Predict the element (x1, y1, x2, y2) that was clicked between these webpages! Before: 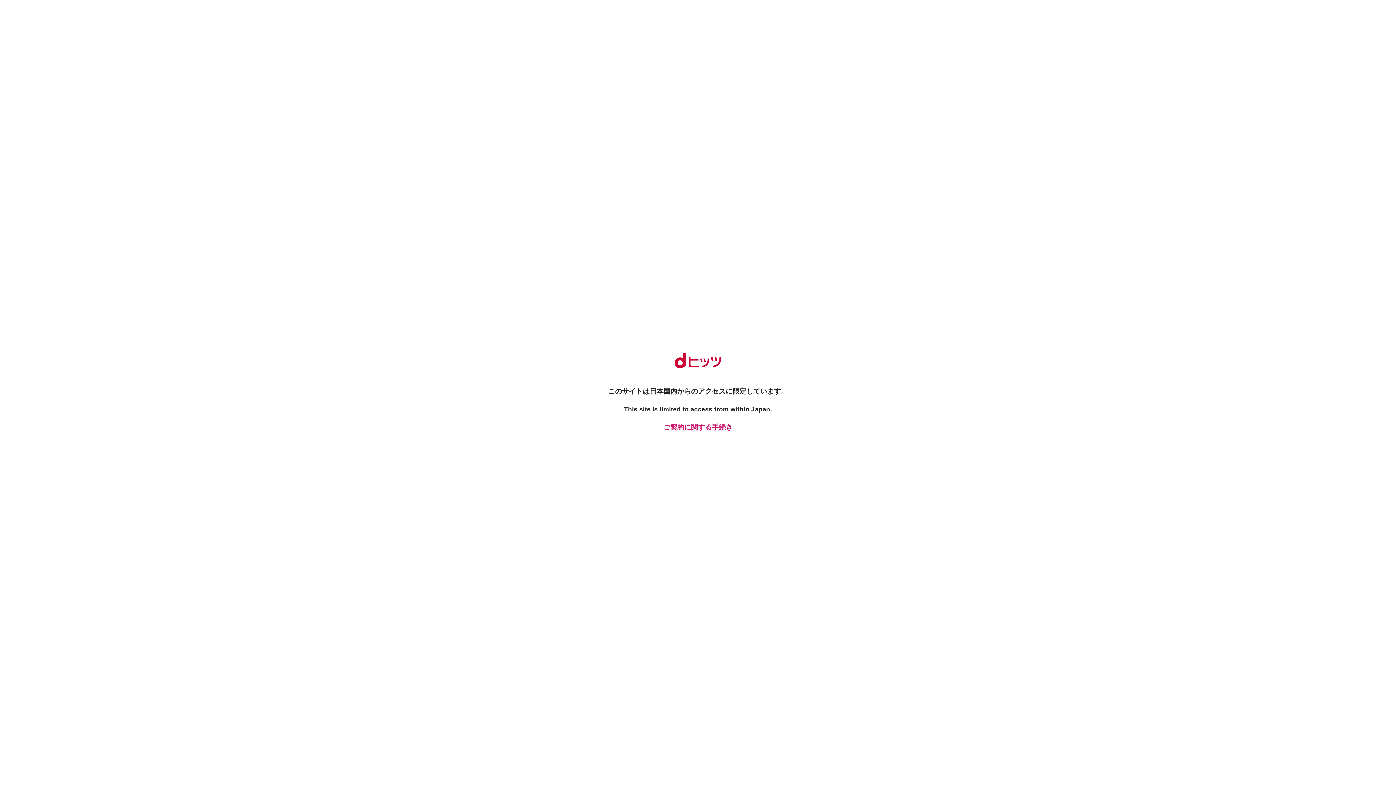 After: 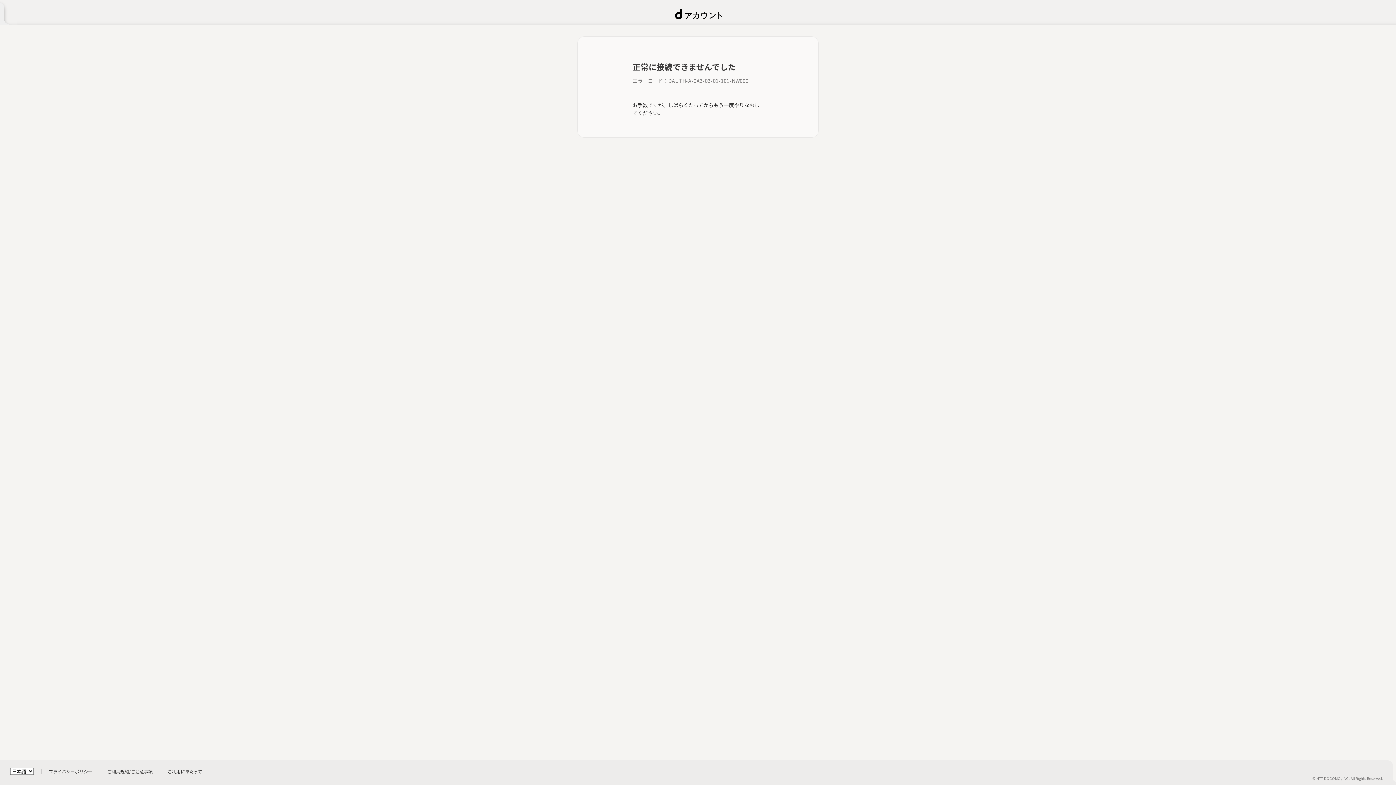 Action: bbox: (661, 422, 734, 432) label: ご契約に関する手続き